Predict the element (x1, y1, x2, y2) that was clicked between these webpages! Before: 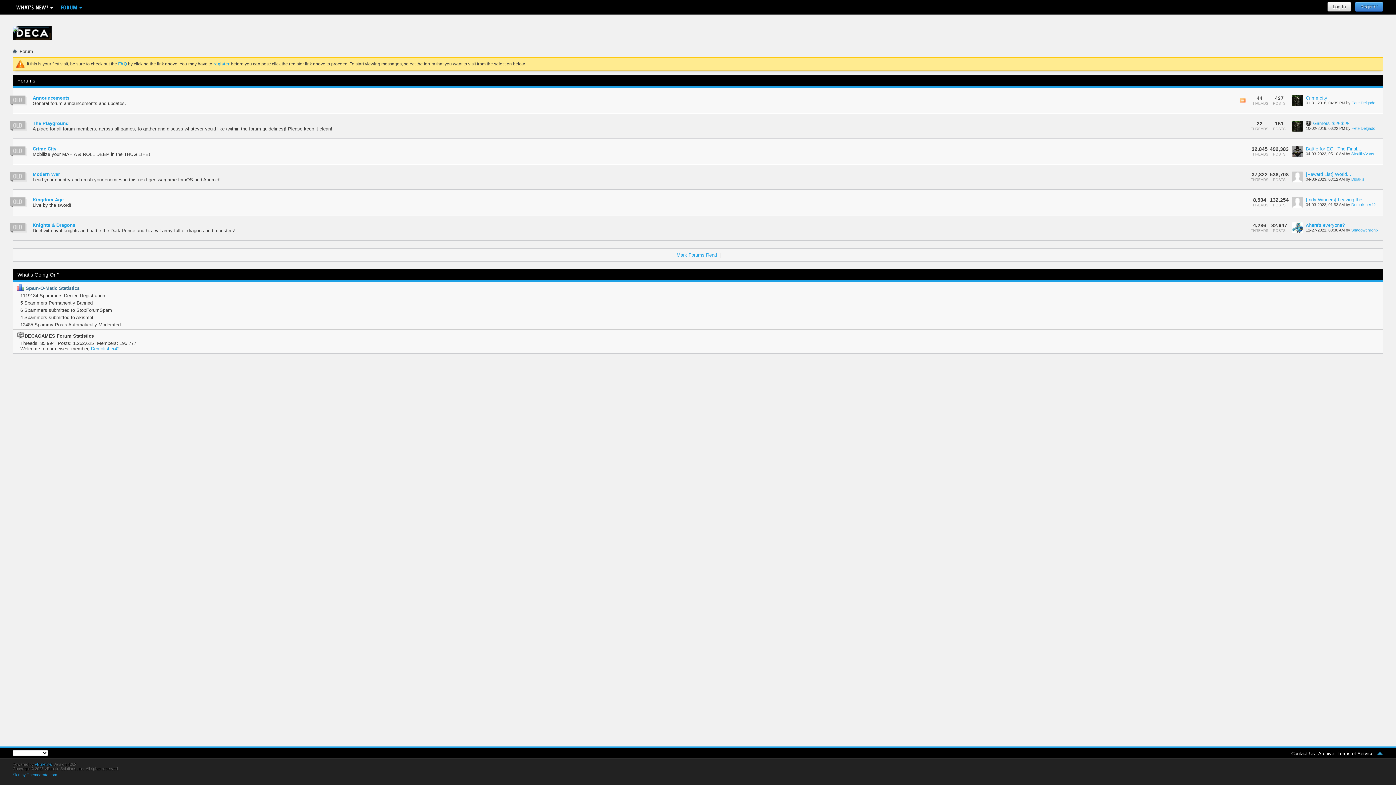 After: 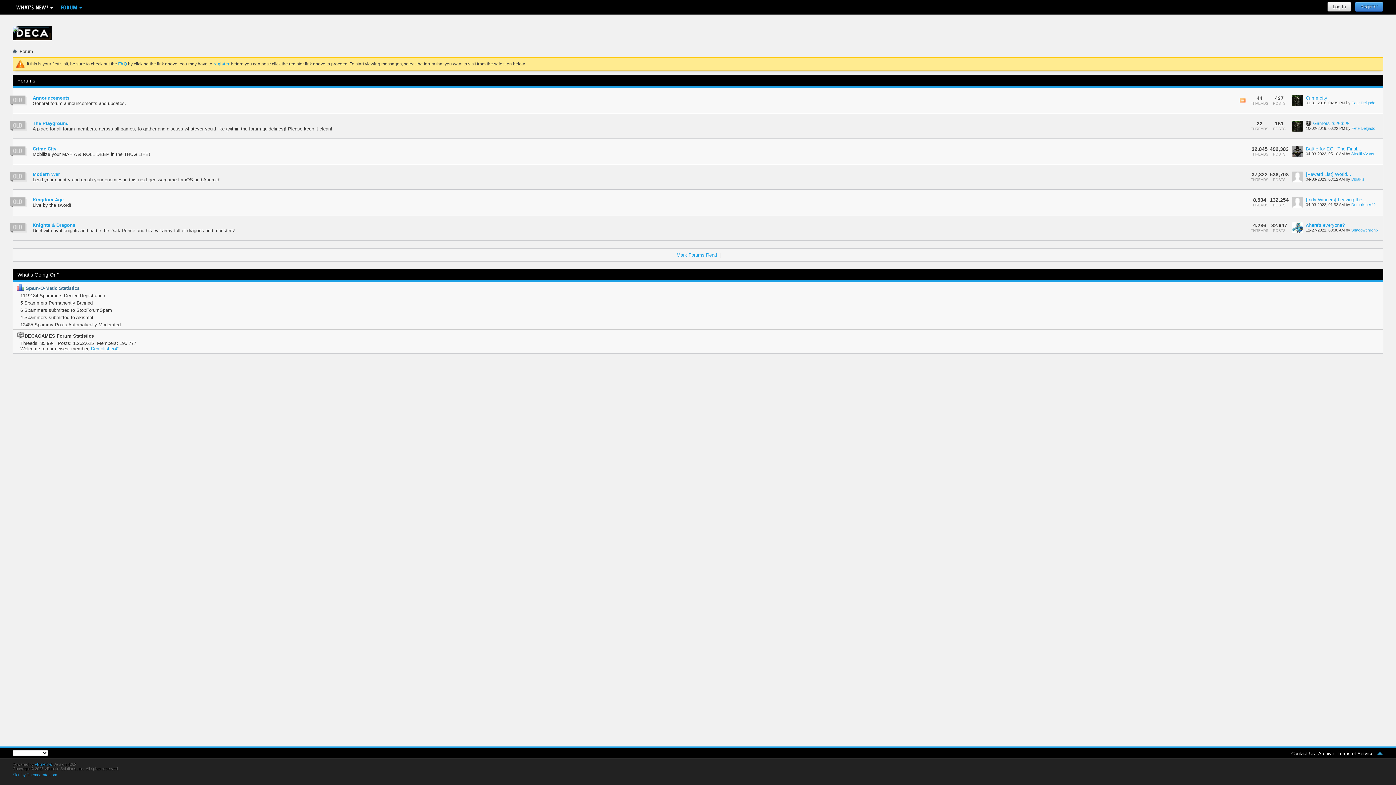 Action: label: Mark Forums Read bbox: (674, 252, 718, 257)